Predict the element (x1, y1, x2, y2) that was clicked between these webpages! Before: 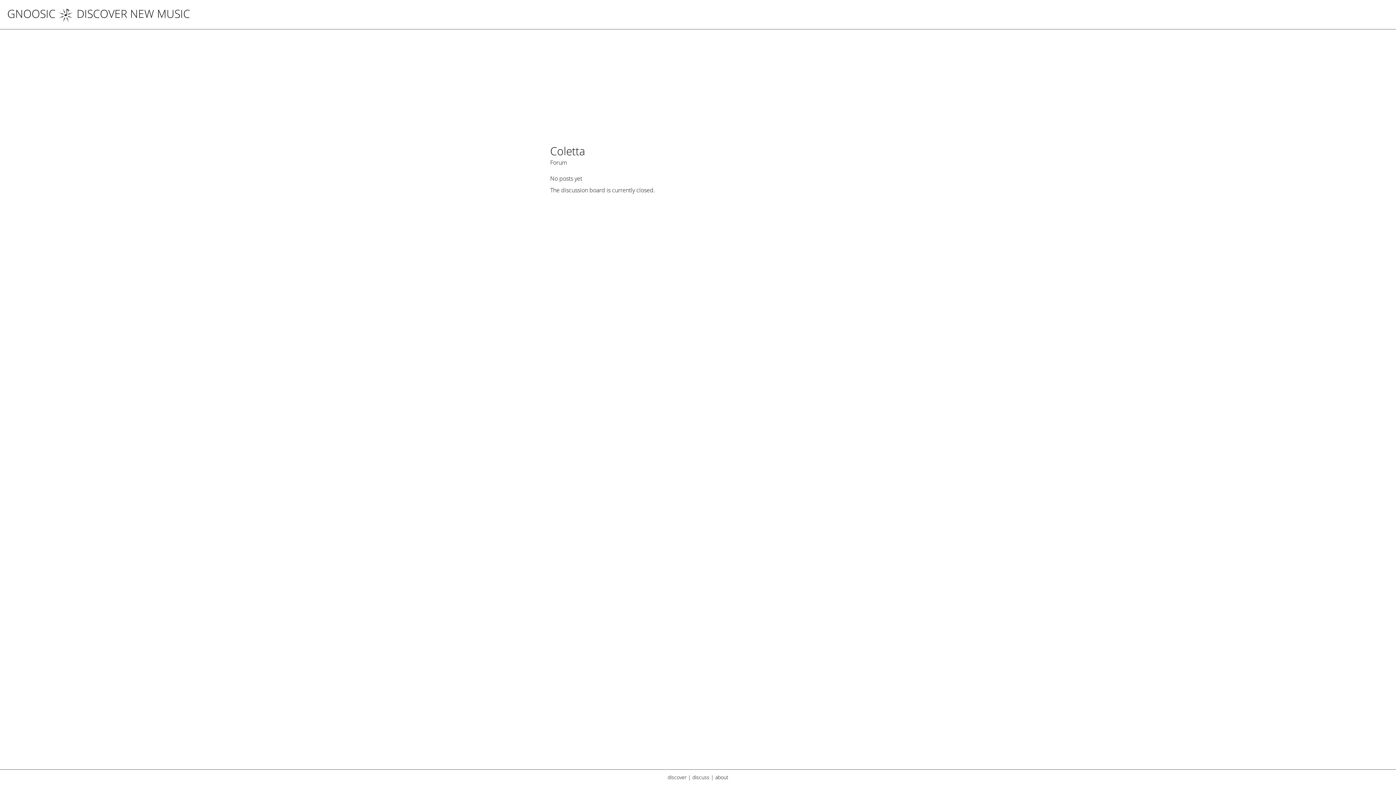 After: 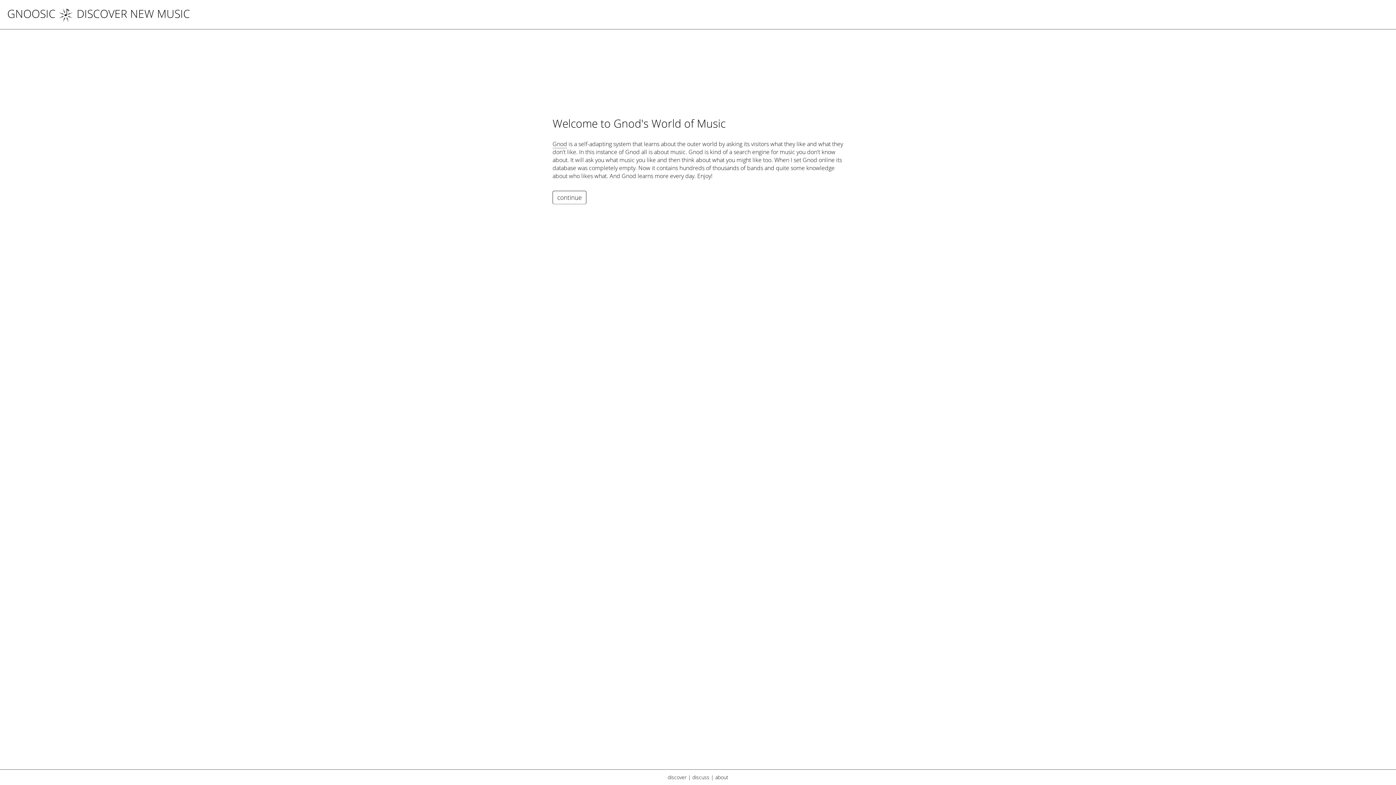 Action: bbox: (58, 6, 190, 21) label: DISCOVER NEW MUSIC